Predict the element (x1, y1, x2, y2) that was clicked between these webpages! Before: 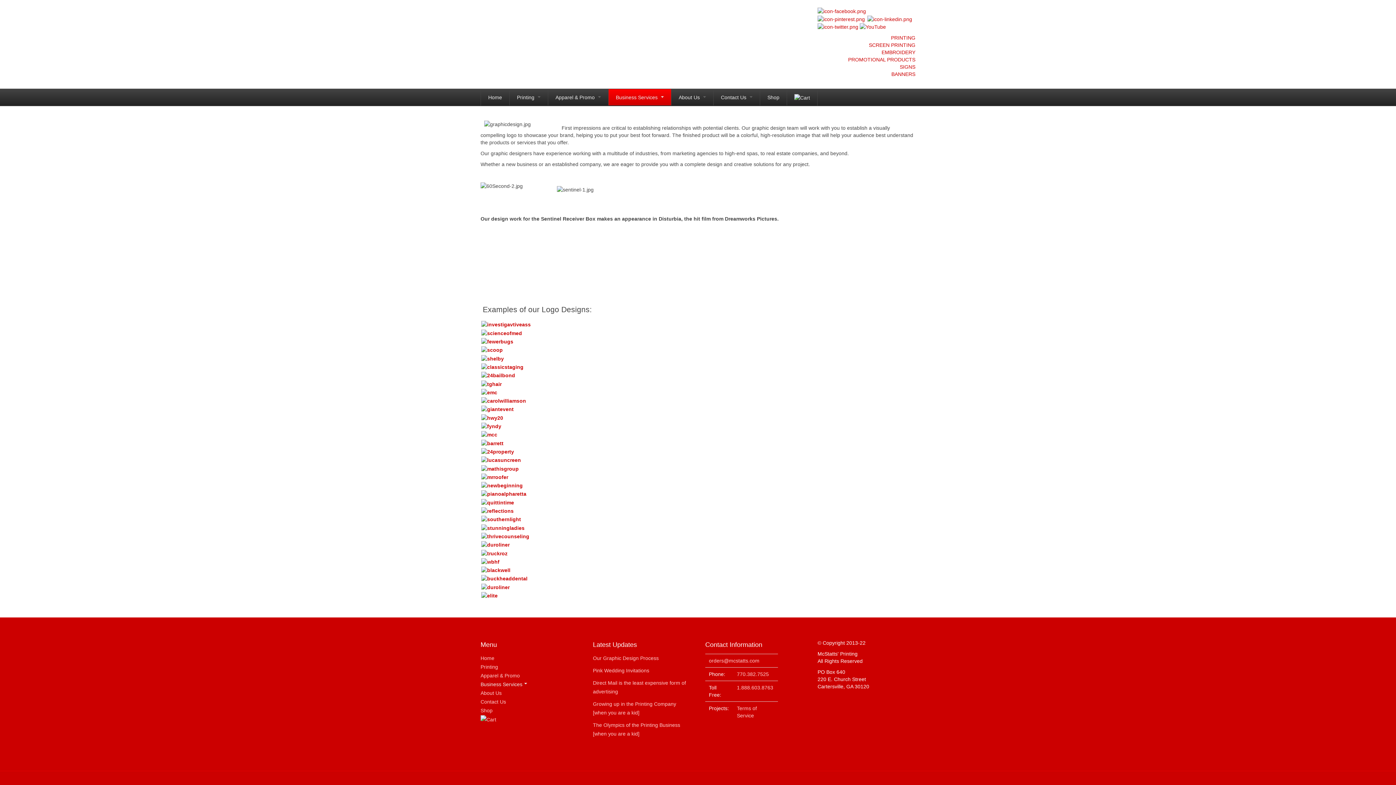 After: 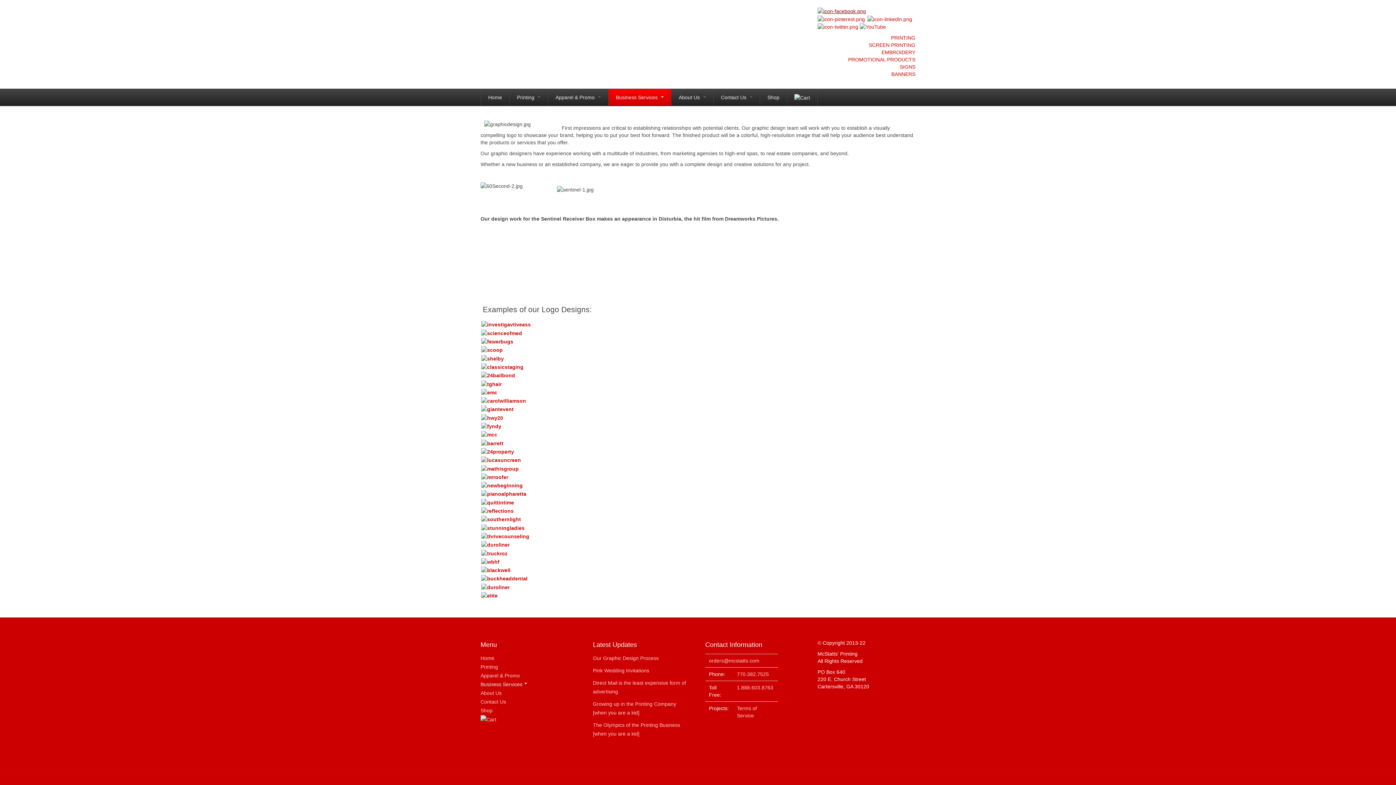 Action: bbox: (817, 8, 868, 13)